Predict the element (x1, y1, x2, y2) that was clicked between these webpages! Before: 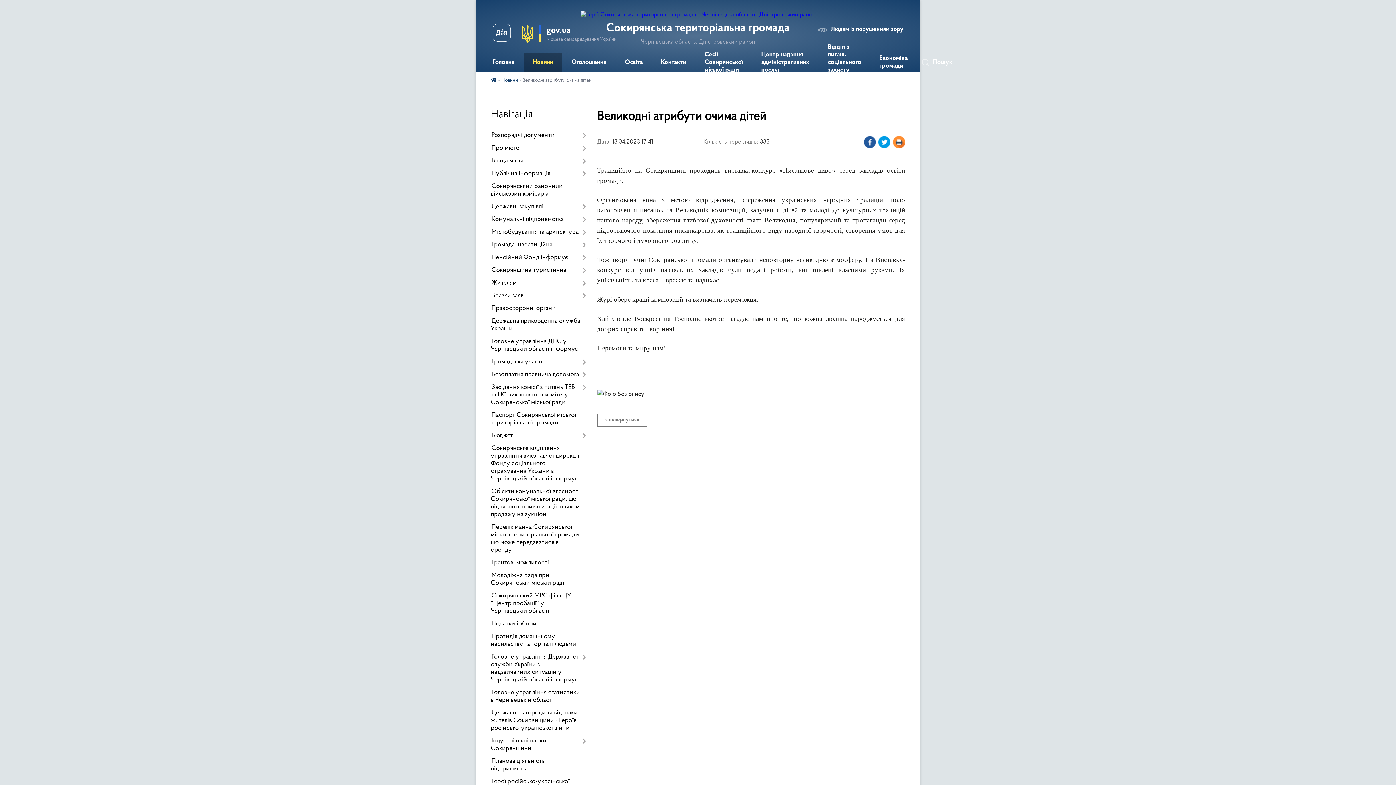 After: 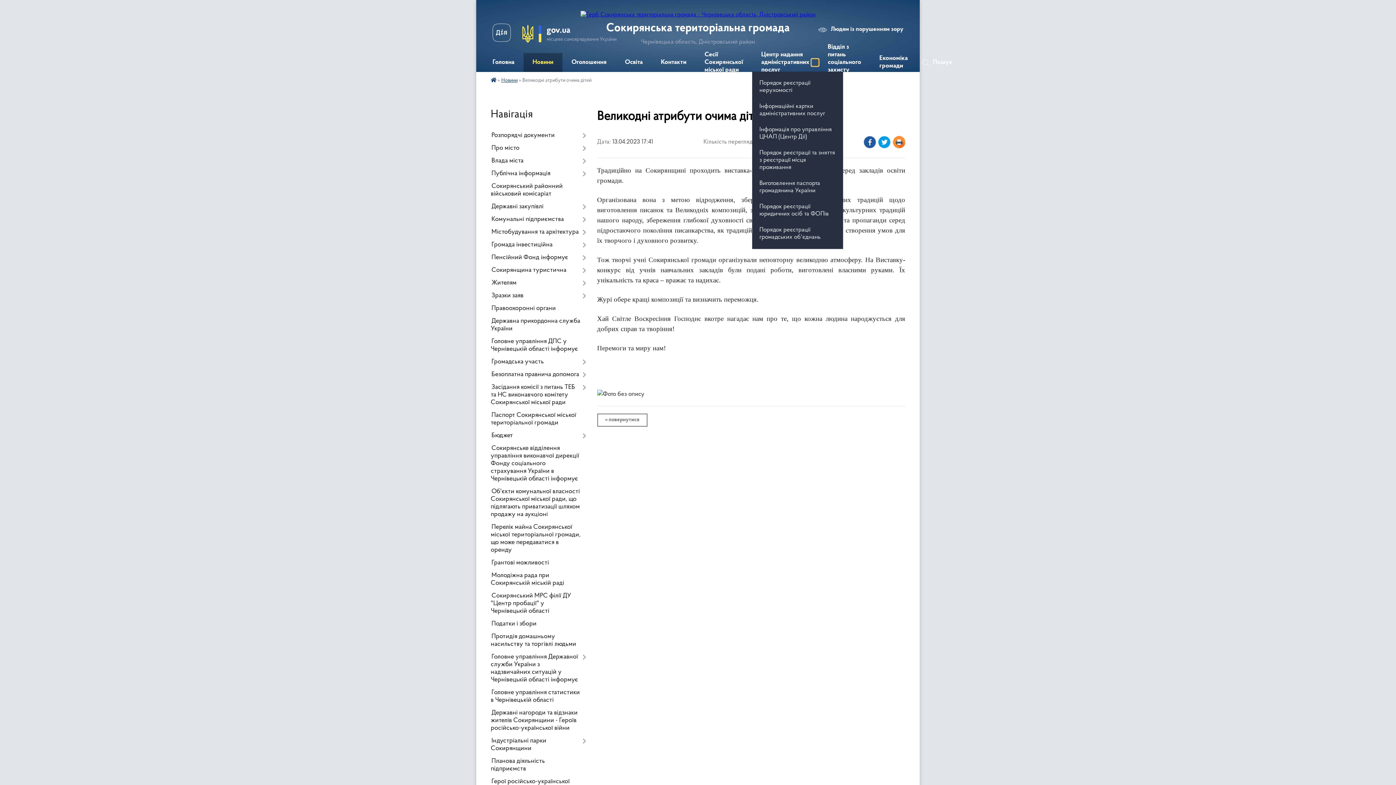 Action: bbox: (811, 58, 818, 66) label: Показати підменю